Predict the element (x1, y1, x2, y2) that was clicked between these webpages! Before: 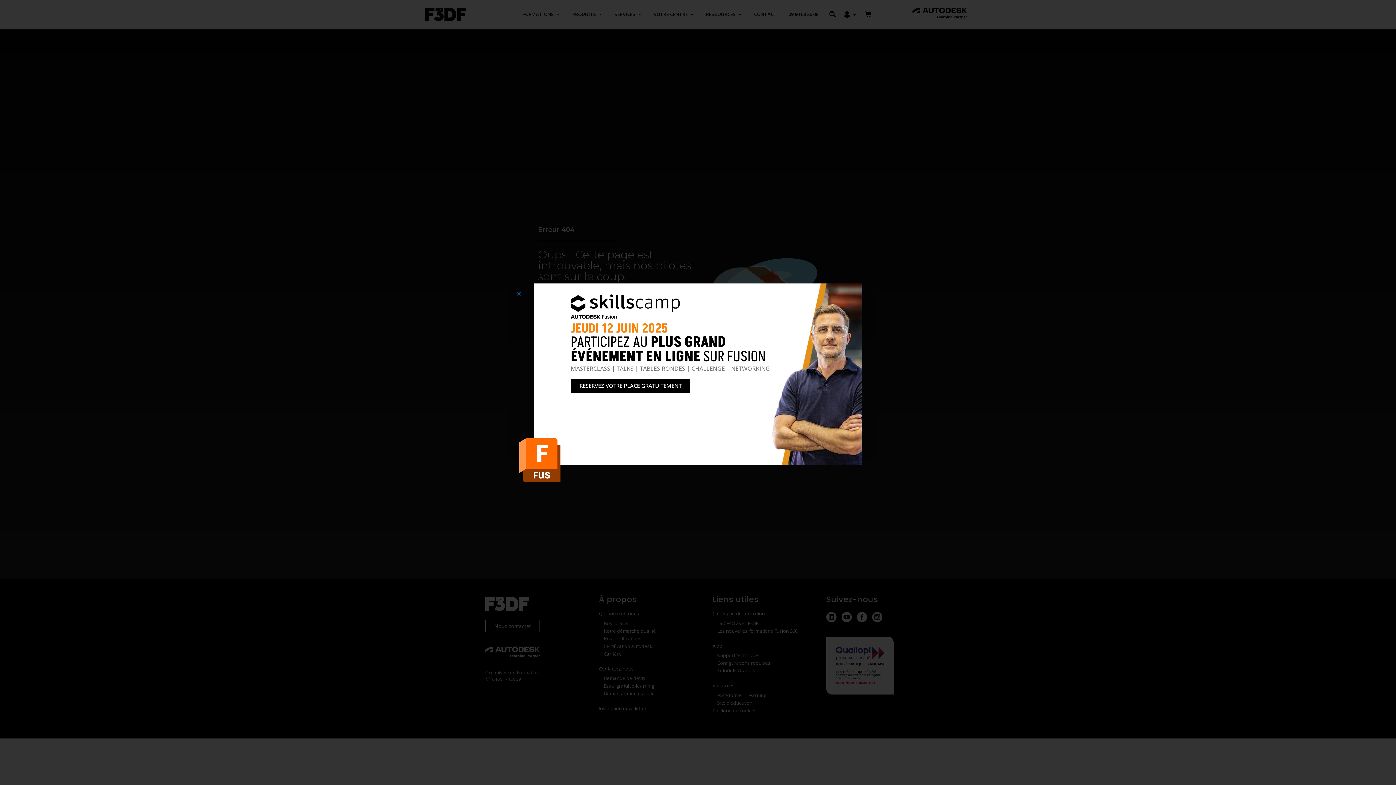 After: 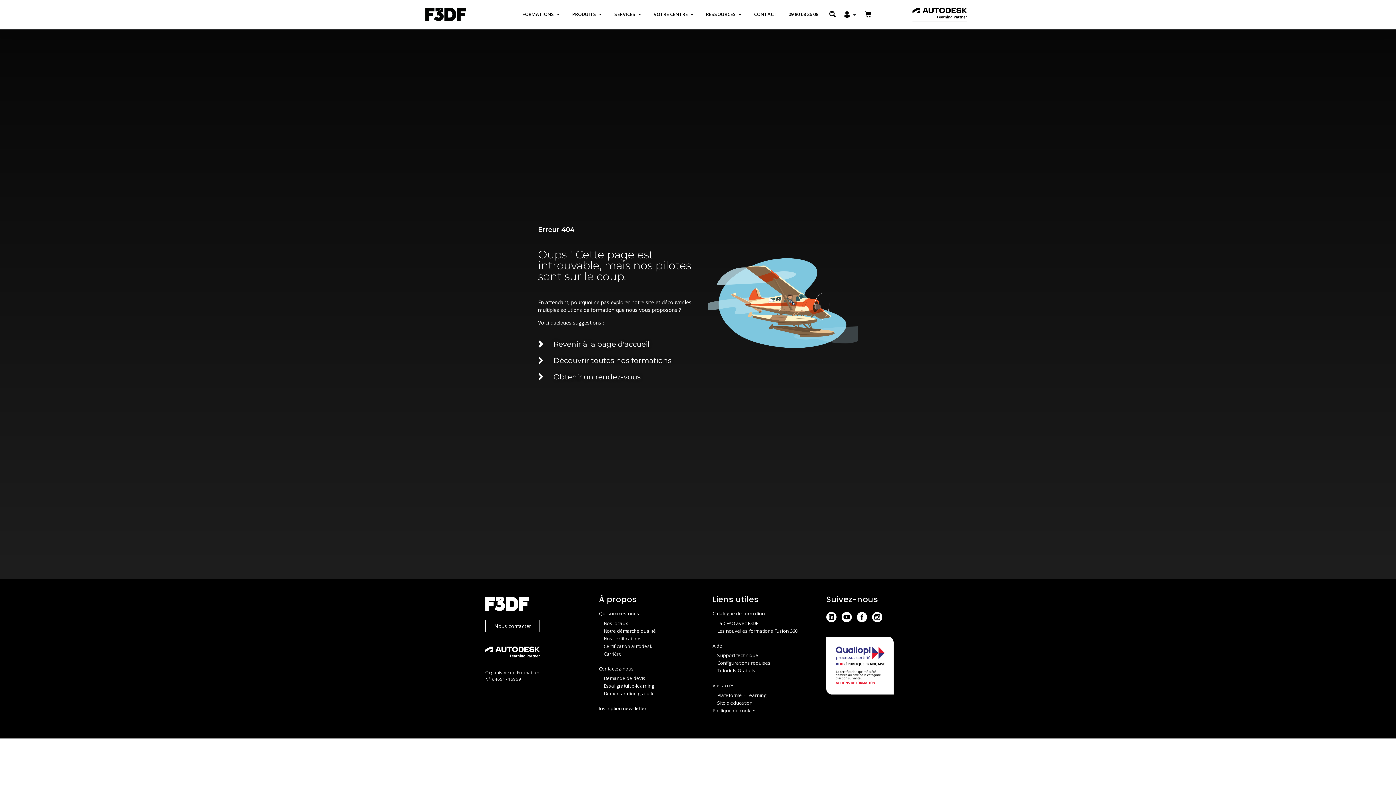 Action: bbox: (516, 290, 521, 296) label: Close